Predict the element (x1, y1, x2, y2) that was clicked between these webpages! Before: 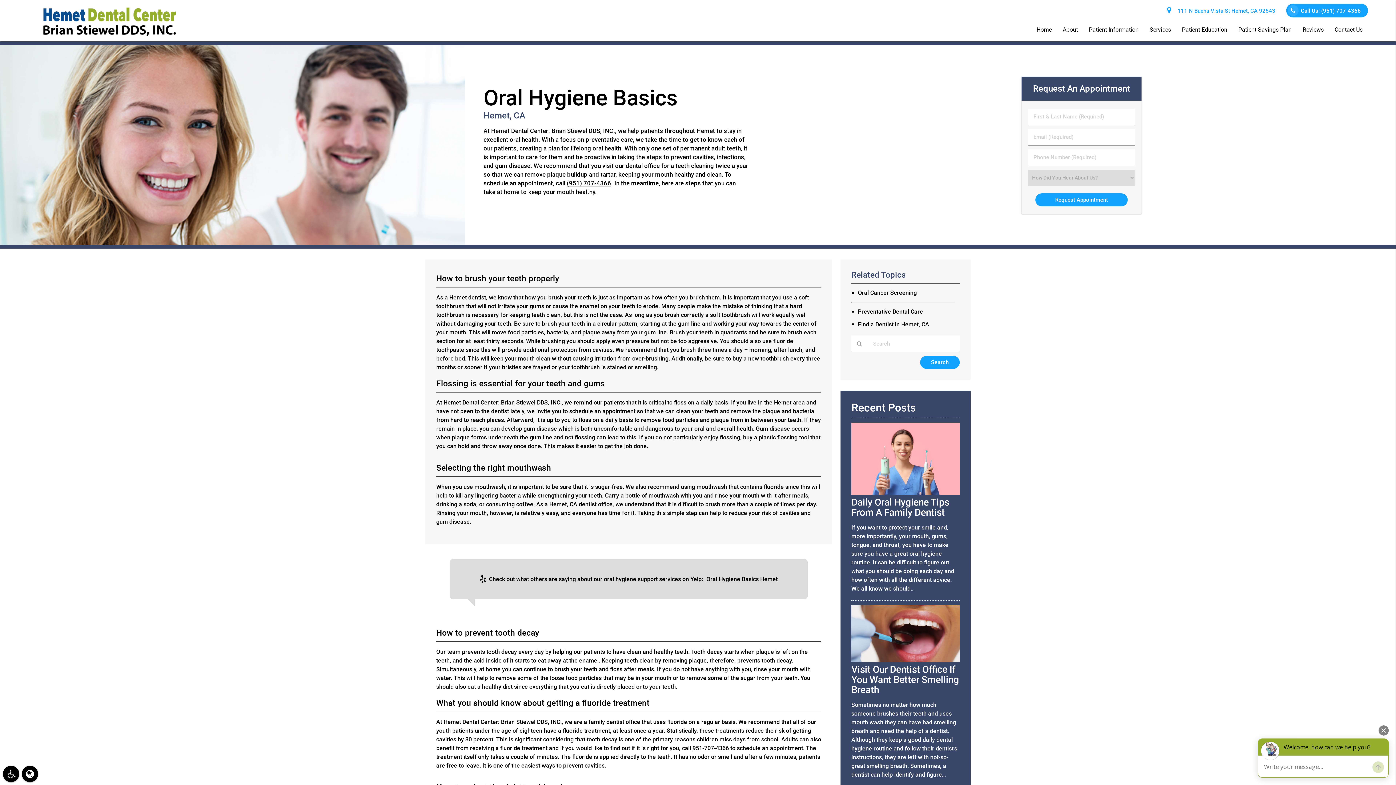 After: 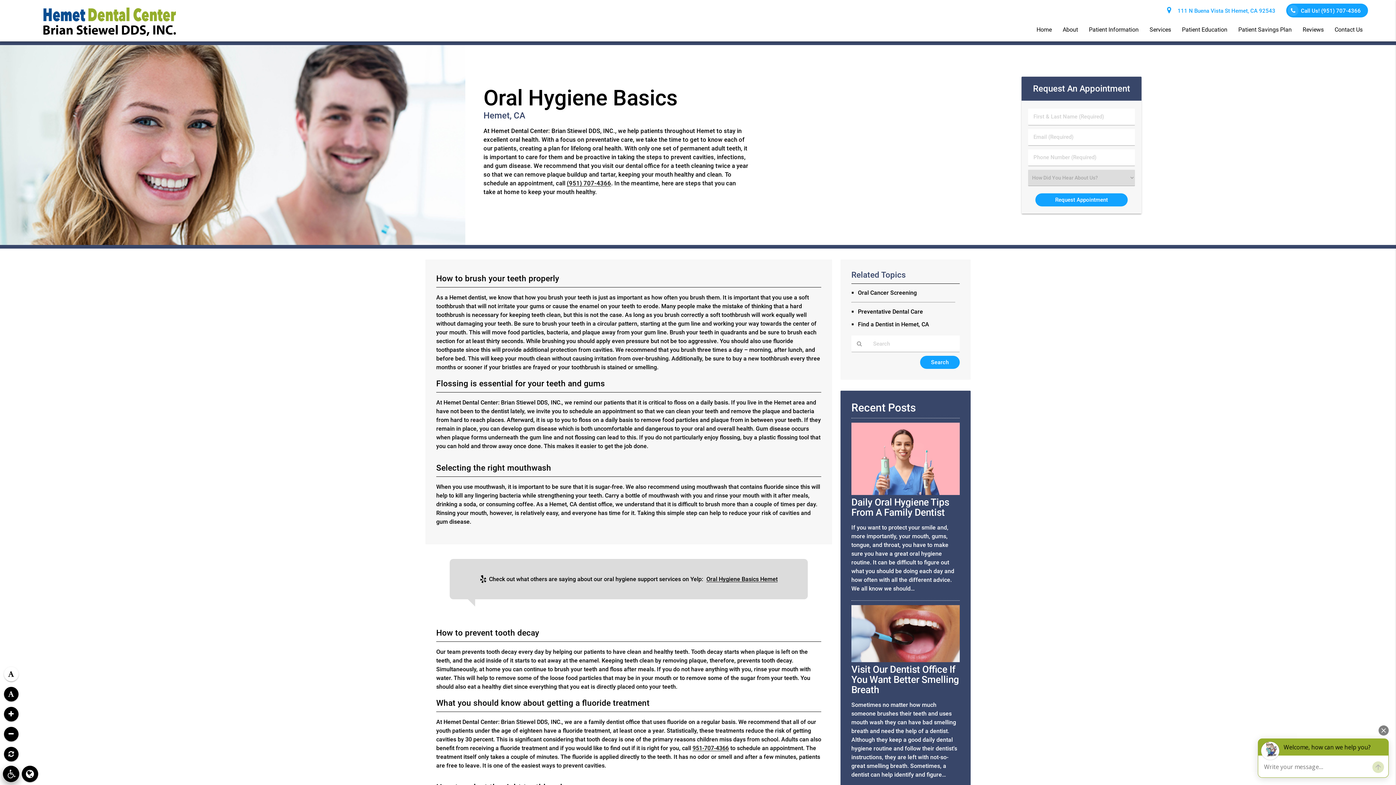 Action: bbox: (2, 766, 19, 782)